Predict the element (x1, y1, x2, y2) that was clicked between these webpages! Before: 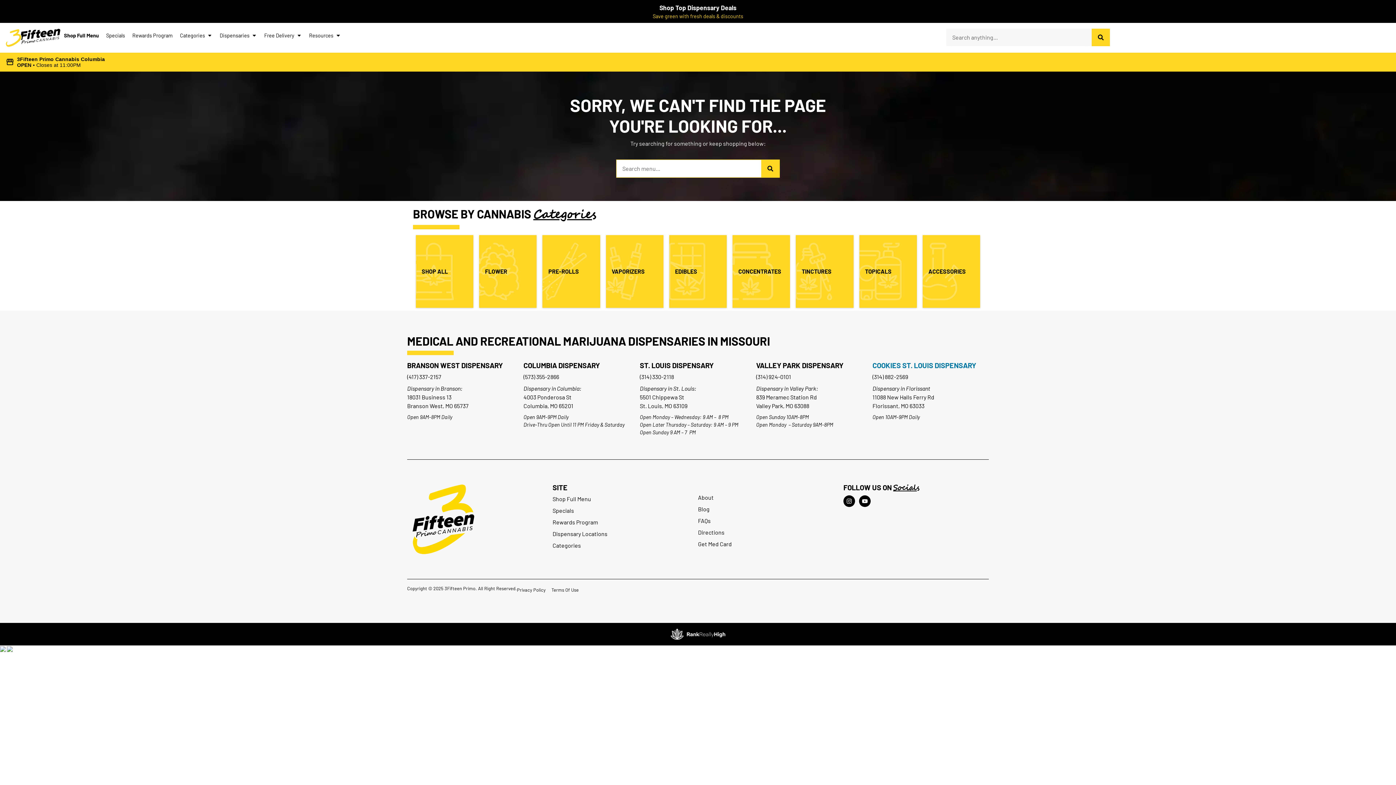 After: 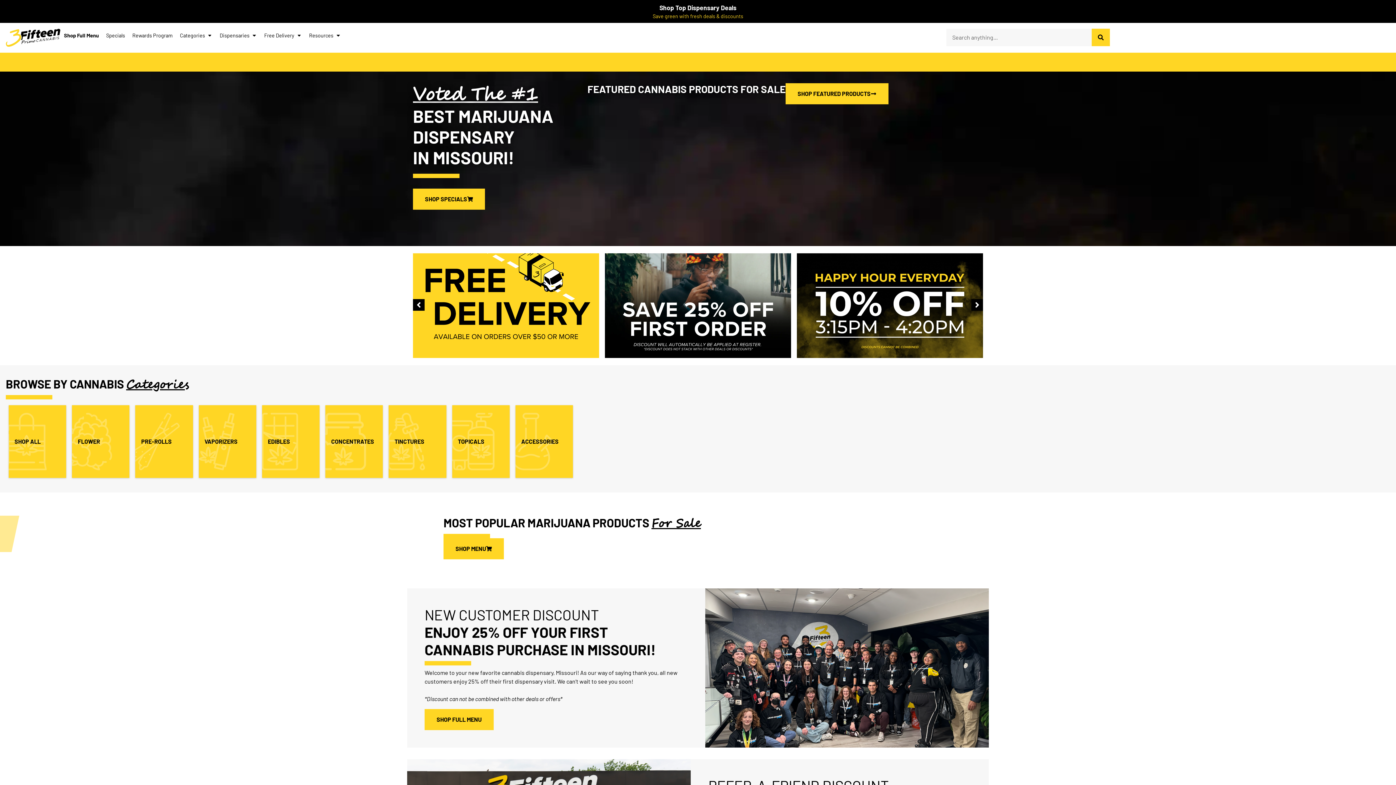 Action: bbox: (407, 483, 480, 556)